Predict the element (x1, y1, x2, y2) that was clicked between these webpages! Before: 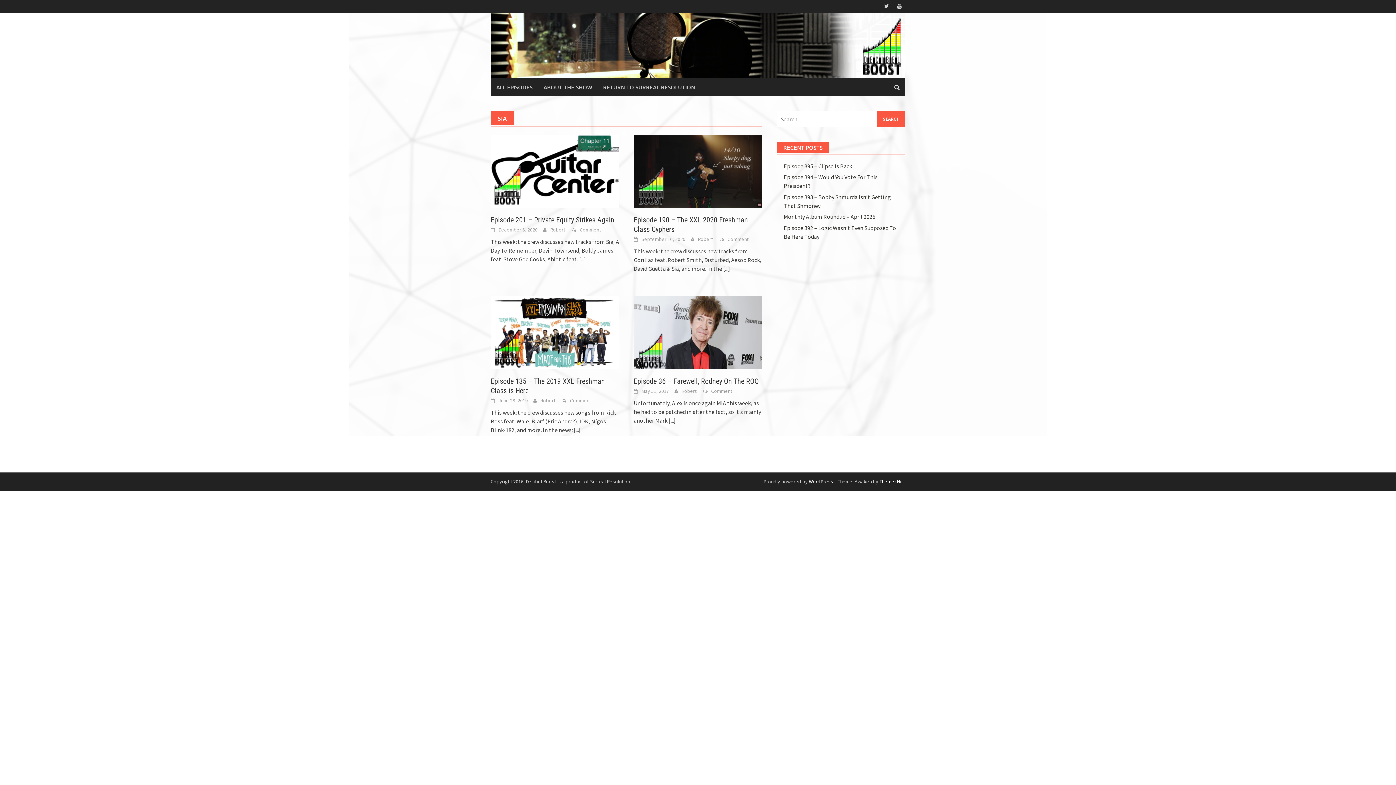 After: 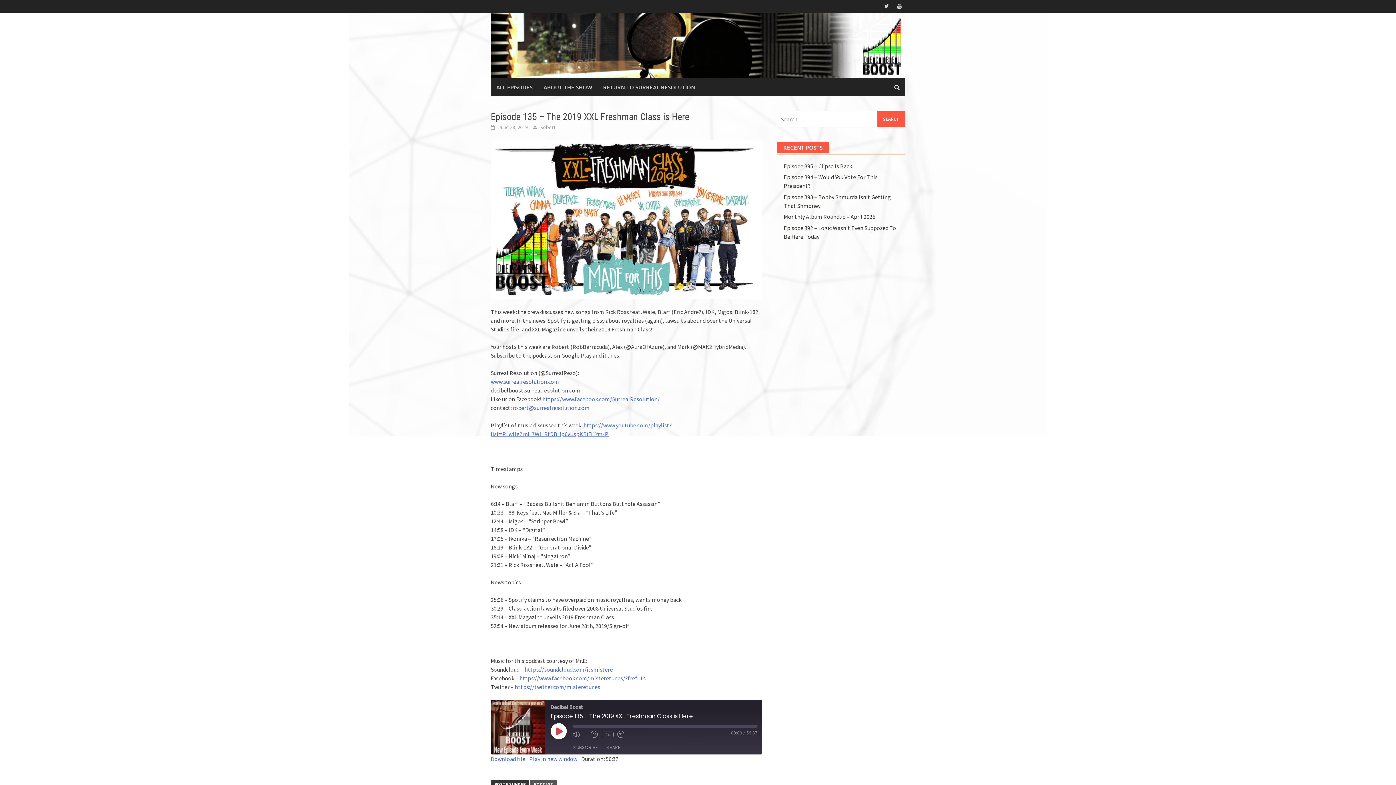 Action: label: June 28, 2019 bbox: (498, 397, 528, 403)